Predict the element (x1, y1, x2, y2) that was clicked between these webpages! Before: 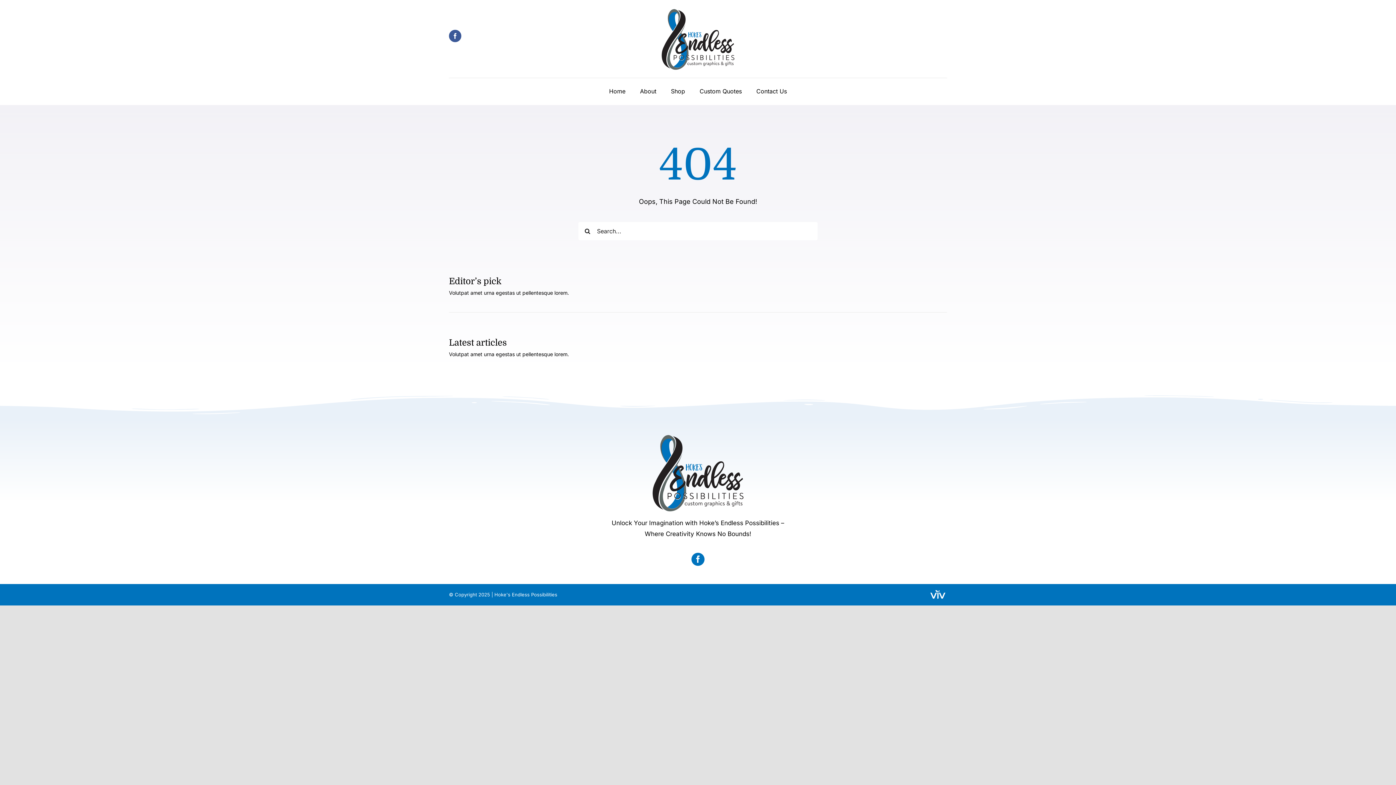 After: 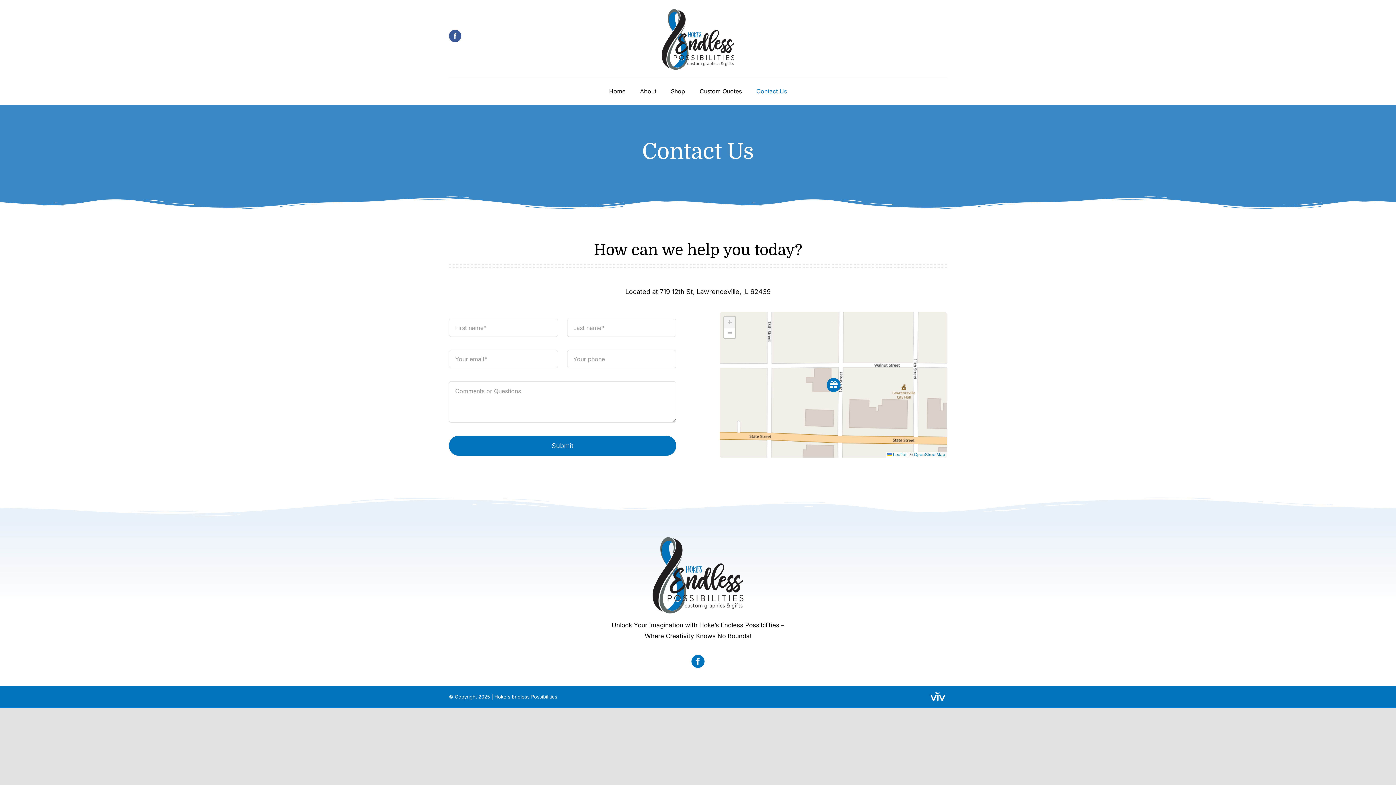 Action: label: Contact Us bbox: (756, 86, 787, 96)